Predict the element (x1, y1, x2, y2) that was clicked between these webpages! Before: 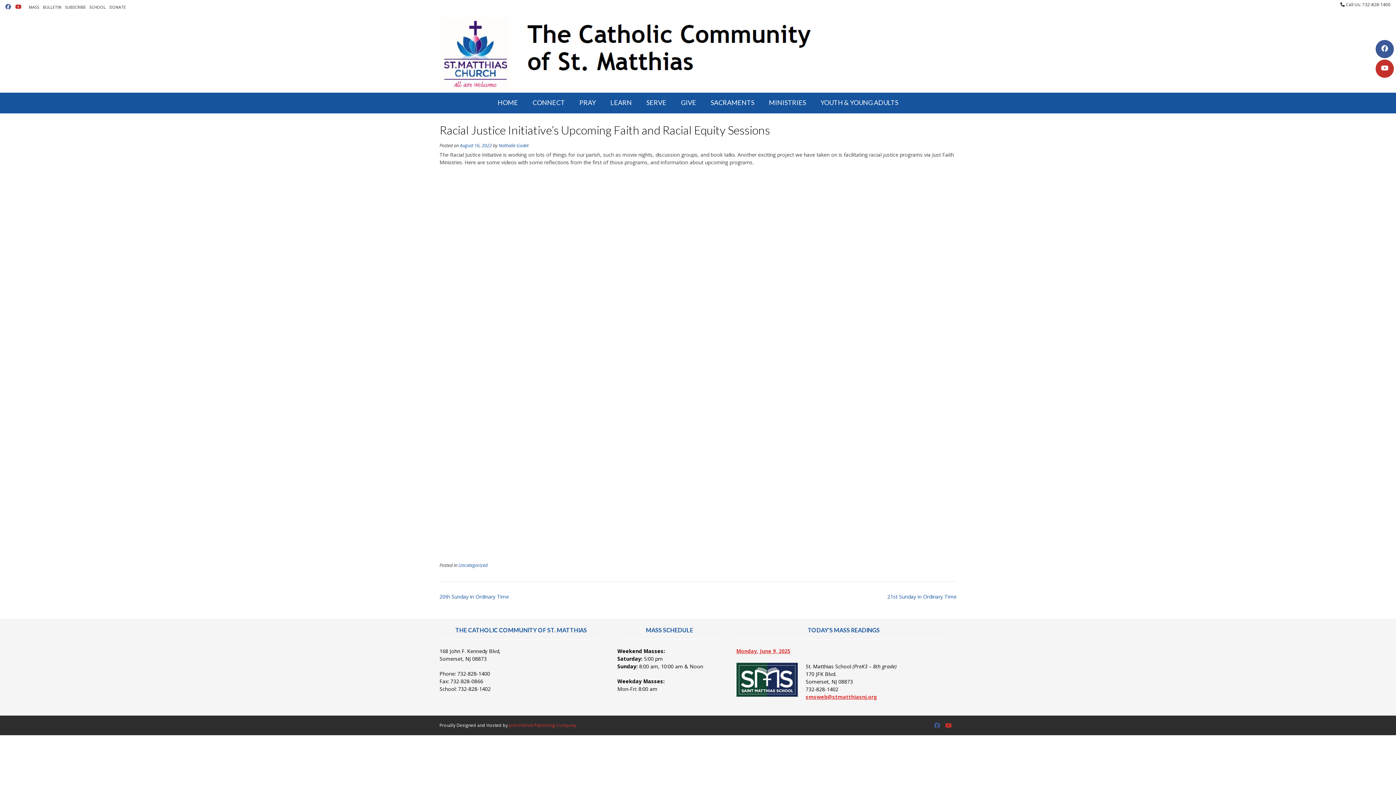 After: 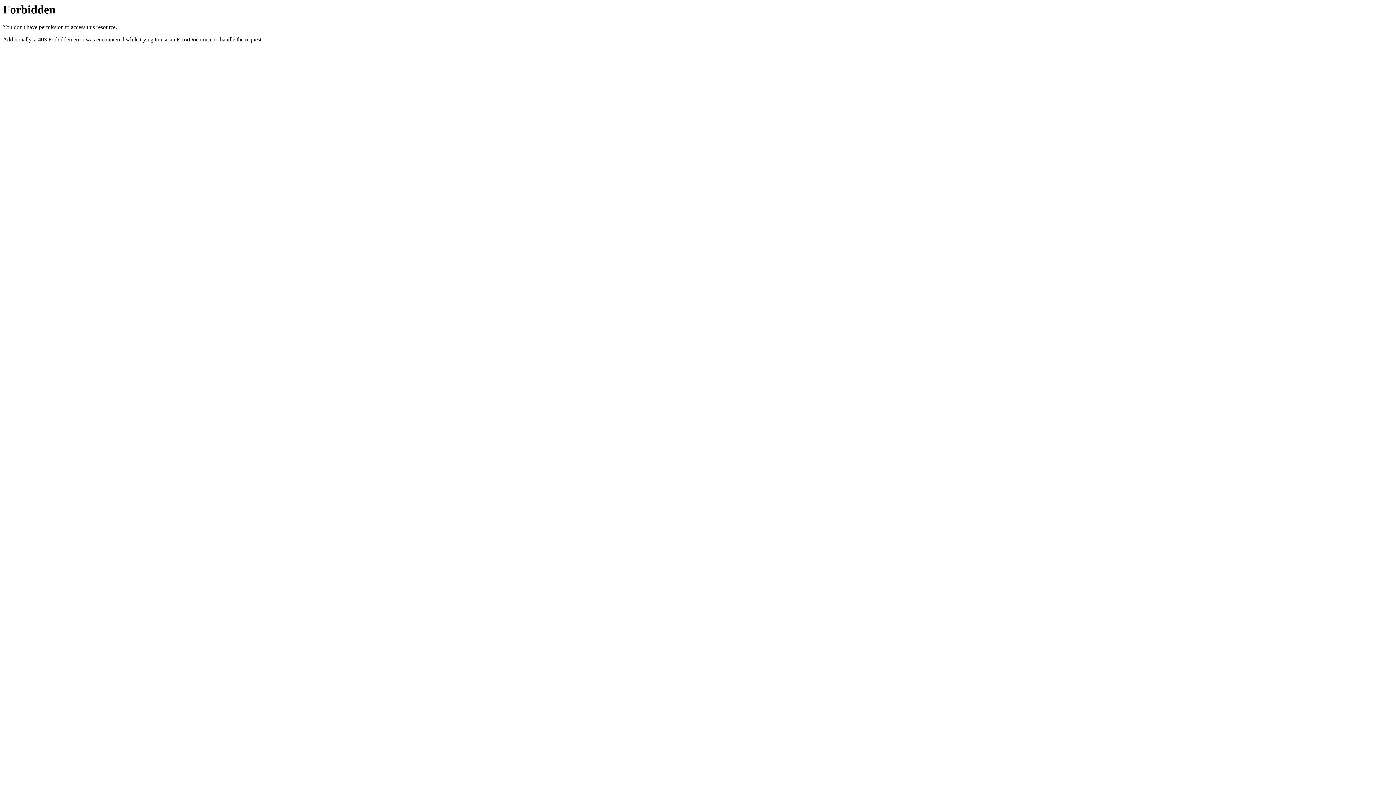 Action: bbox: (509, 722, 576, 728) label: John Patrick Publishing Company